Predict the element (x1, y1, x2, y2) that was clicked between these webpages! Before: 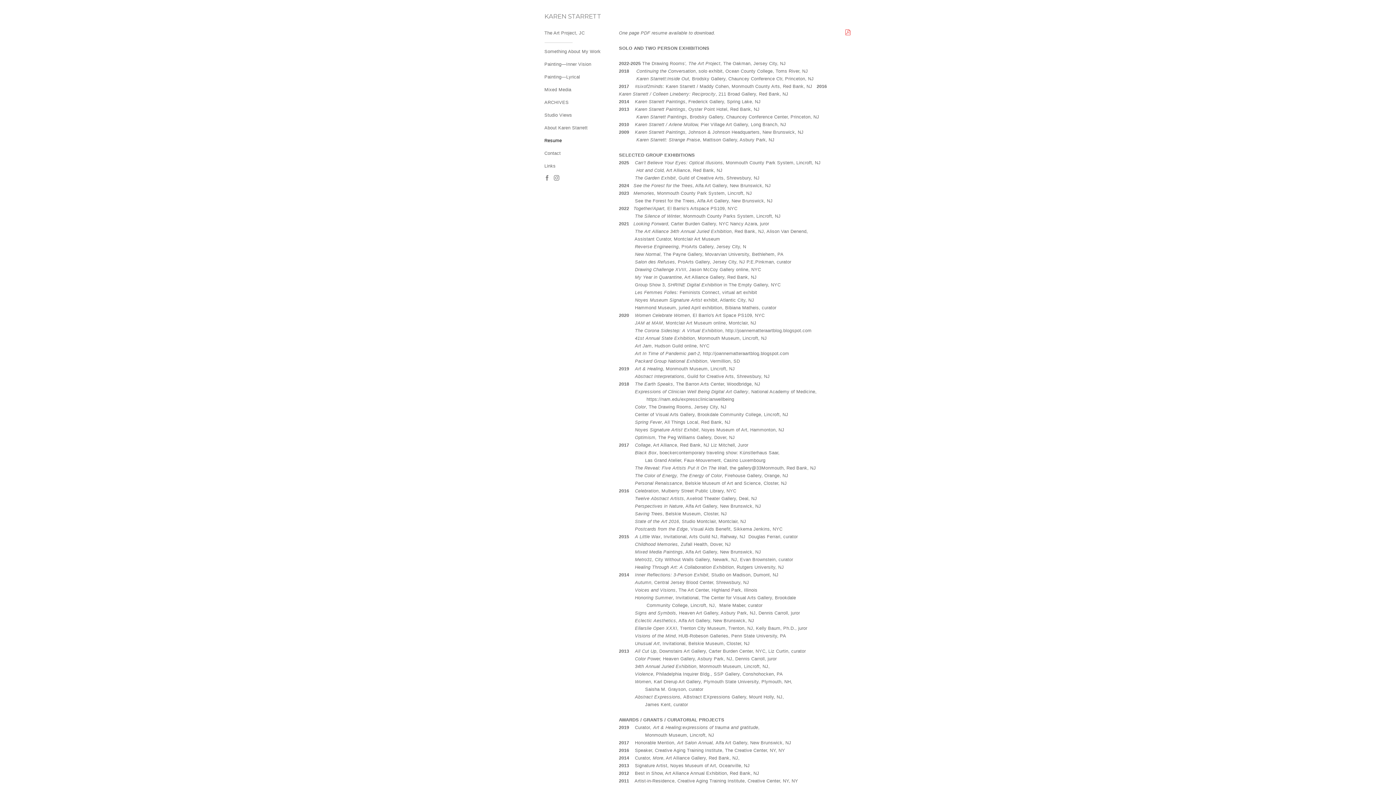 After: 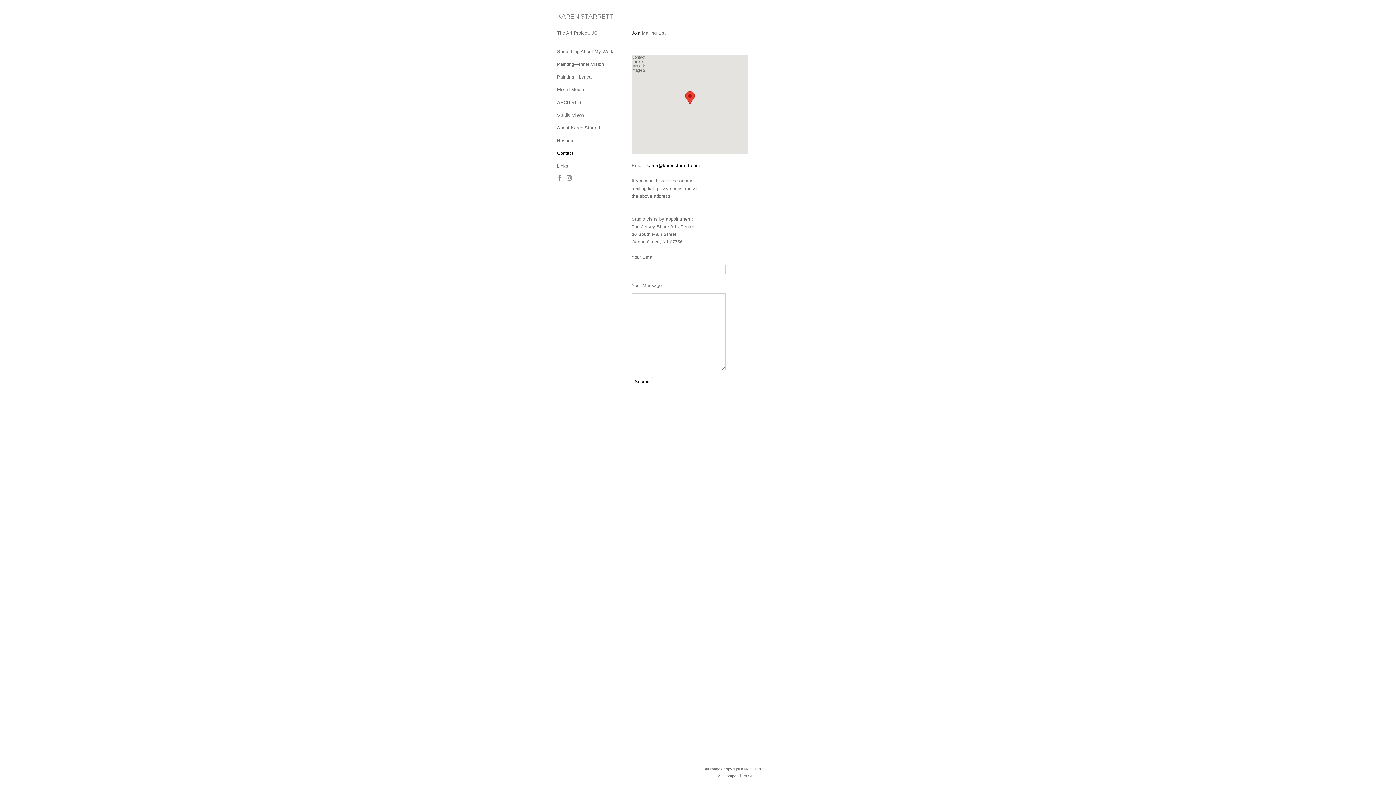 Action: label: Contact bbox: (544, 150, 560, 156)